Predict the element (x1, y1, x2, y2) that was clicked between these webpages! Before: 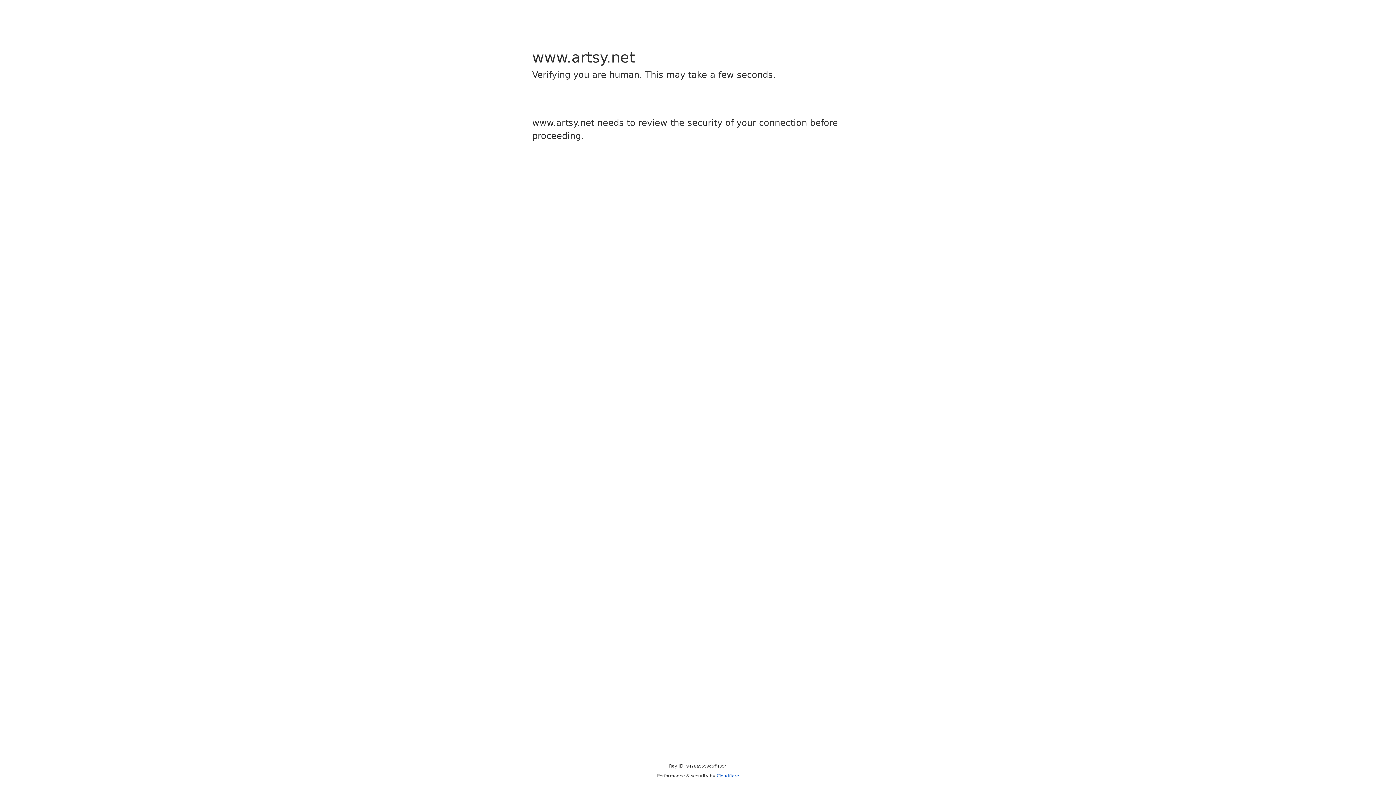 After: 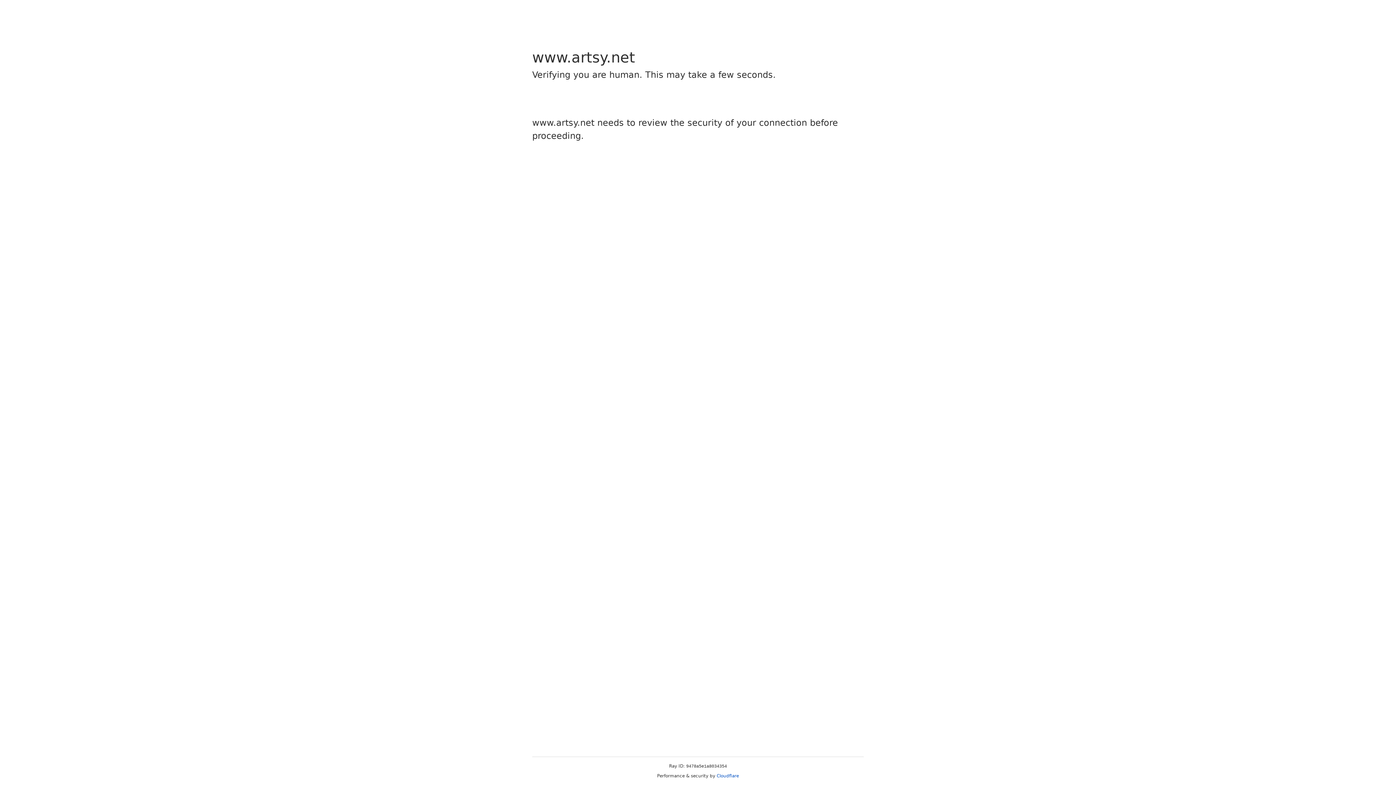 Action: label: Cloudflare bbox: (716, 773, 739, 778)